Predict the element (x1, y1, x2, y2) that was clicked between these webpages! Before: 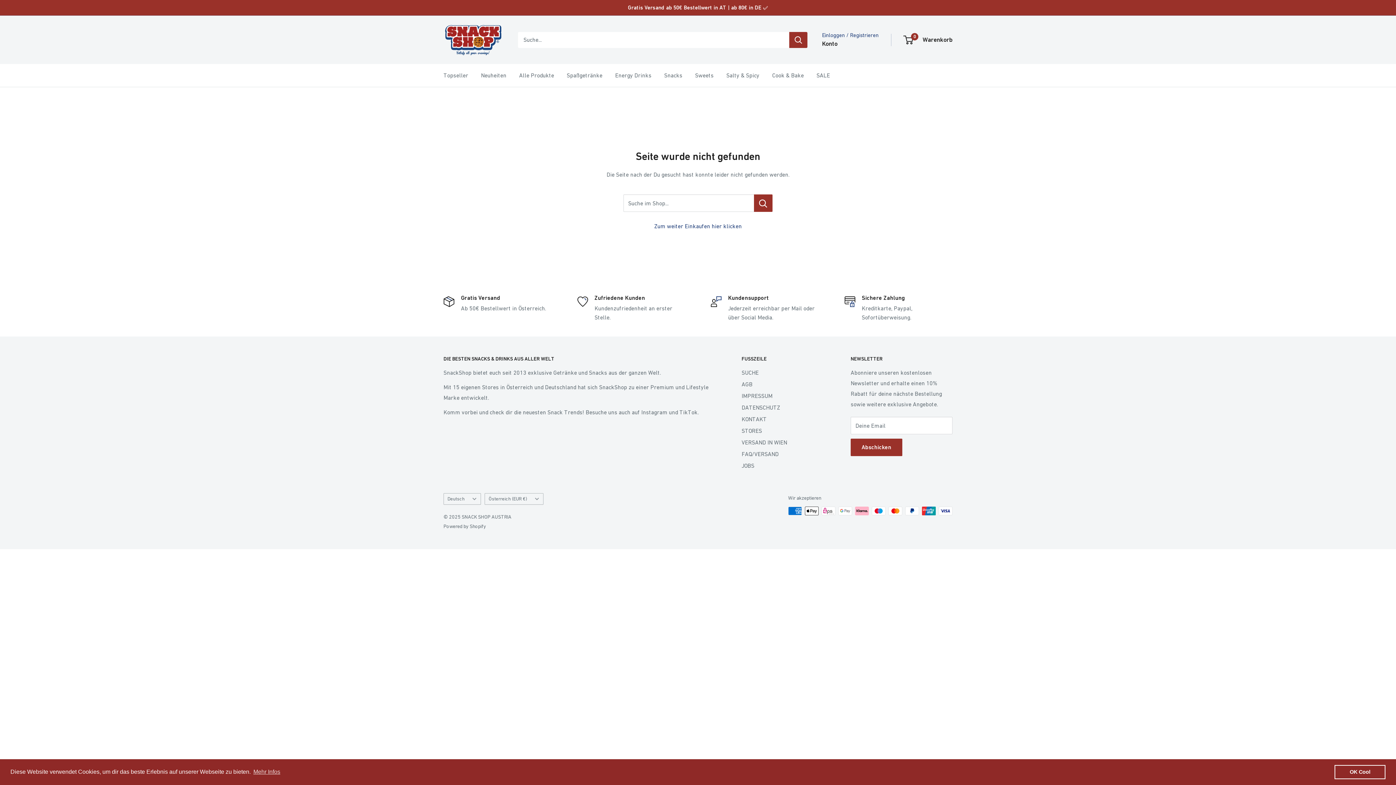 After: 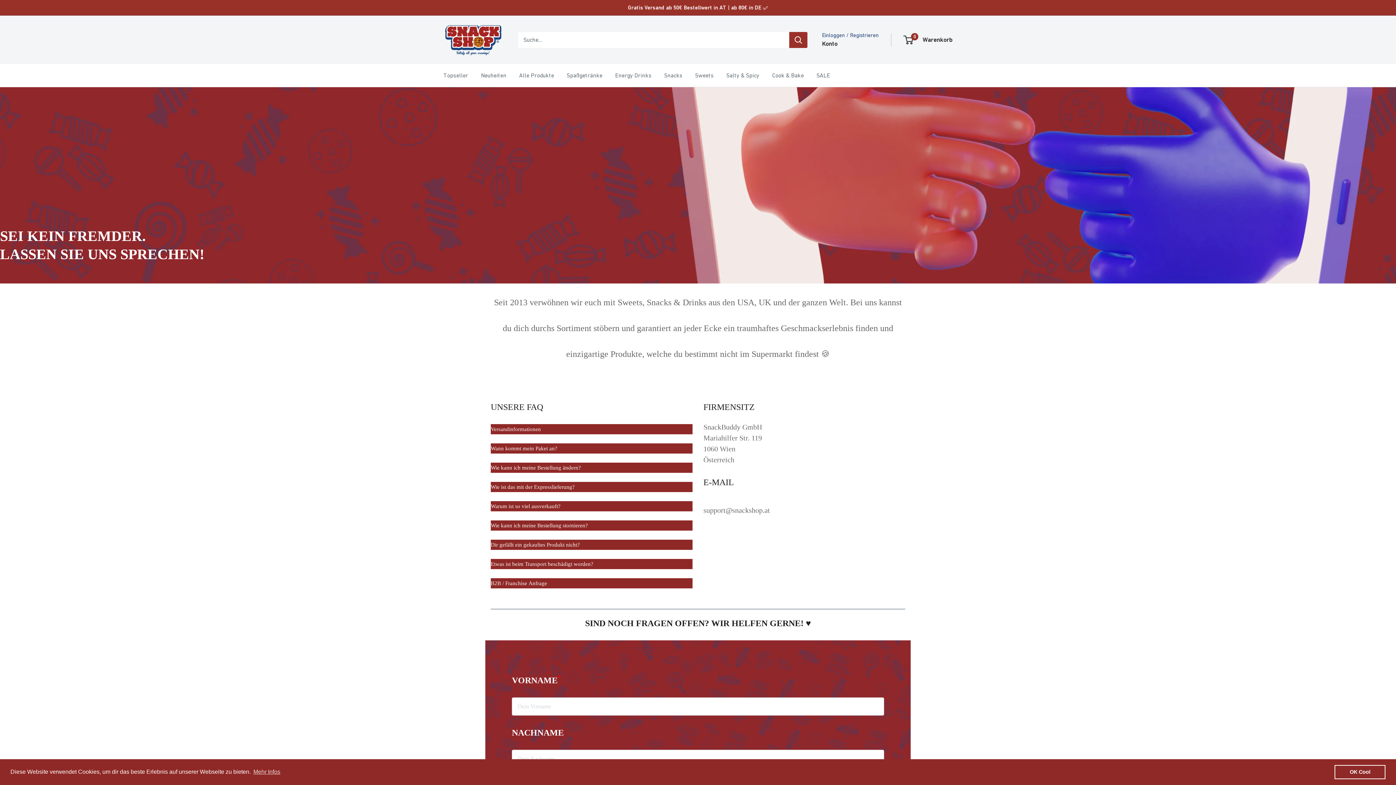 Action: label: FAQ/VERSAND bbox: (741, 448, 825, 459)